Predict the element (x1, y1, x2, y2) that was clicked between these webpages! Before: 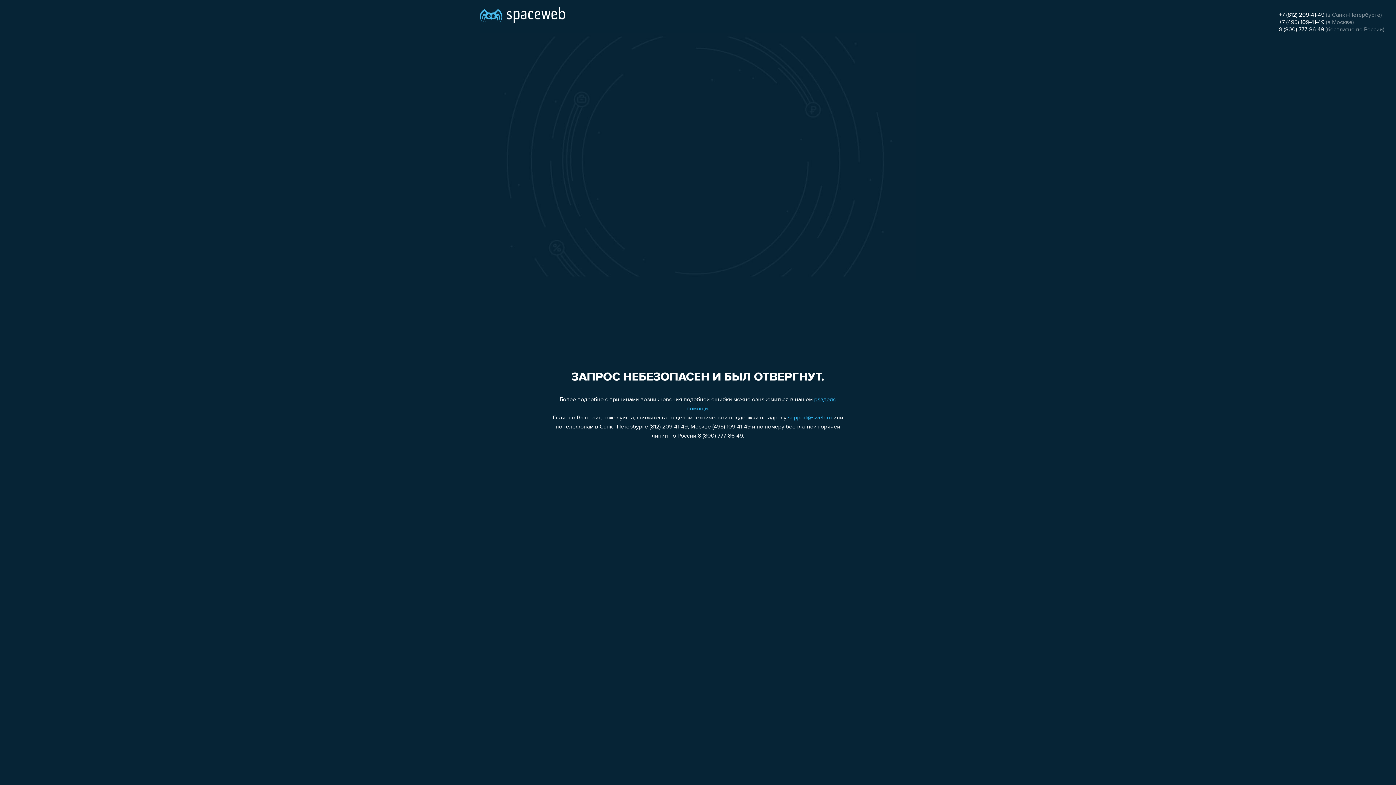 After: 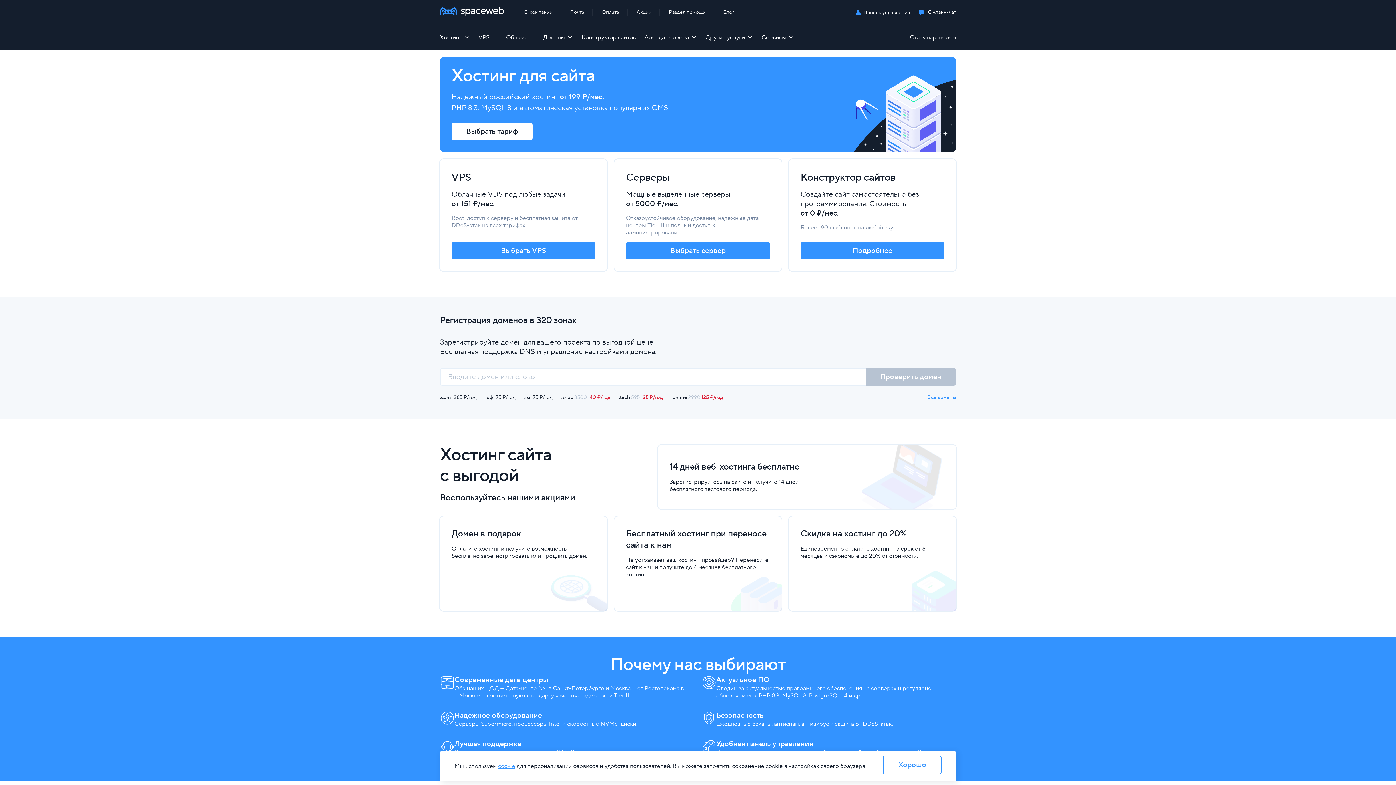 Action: bbox: (480, 0, 565, 25)